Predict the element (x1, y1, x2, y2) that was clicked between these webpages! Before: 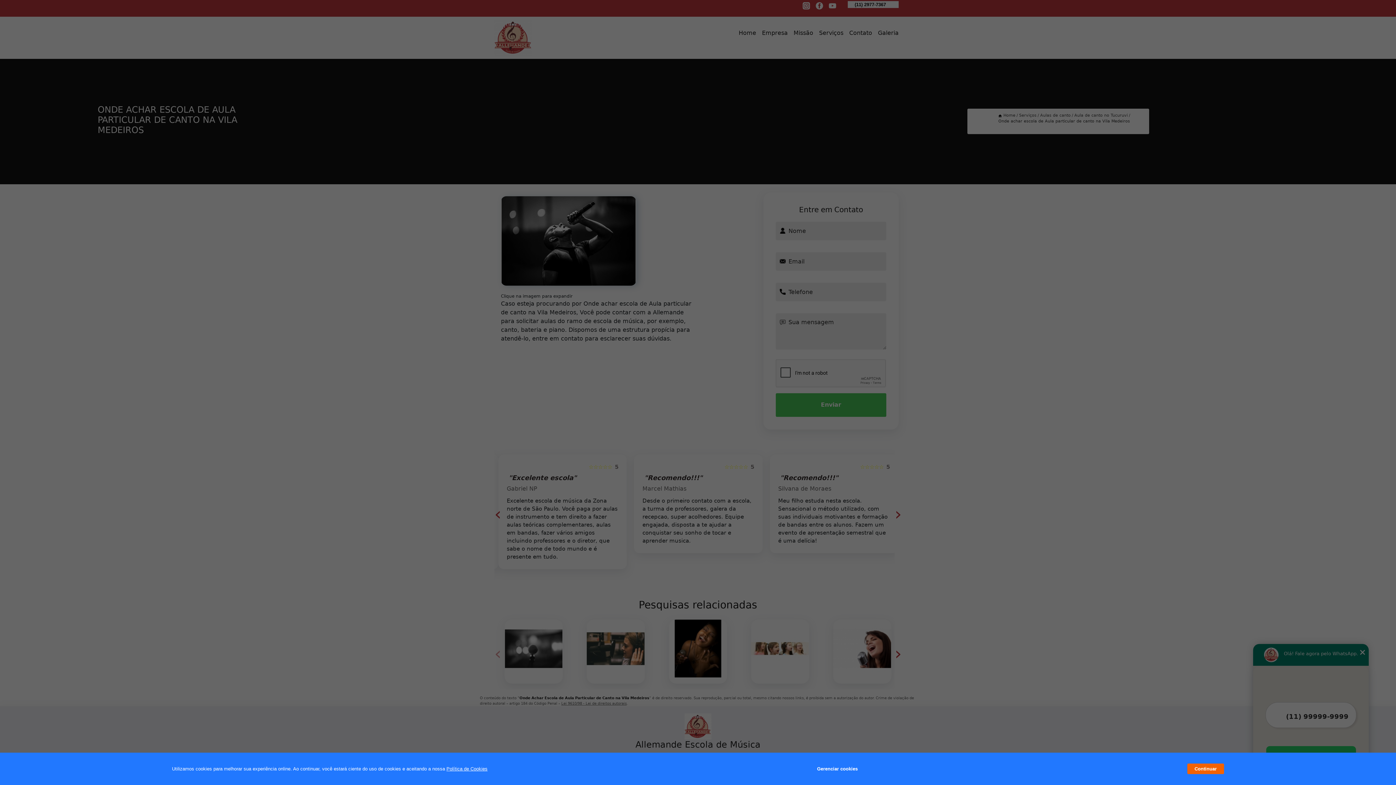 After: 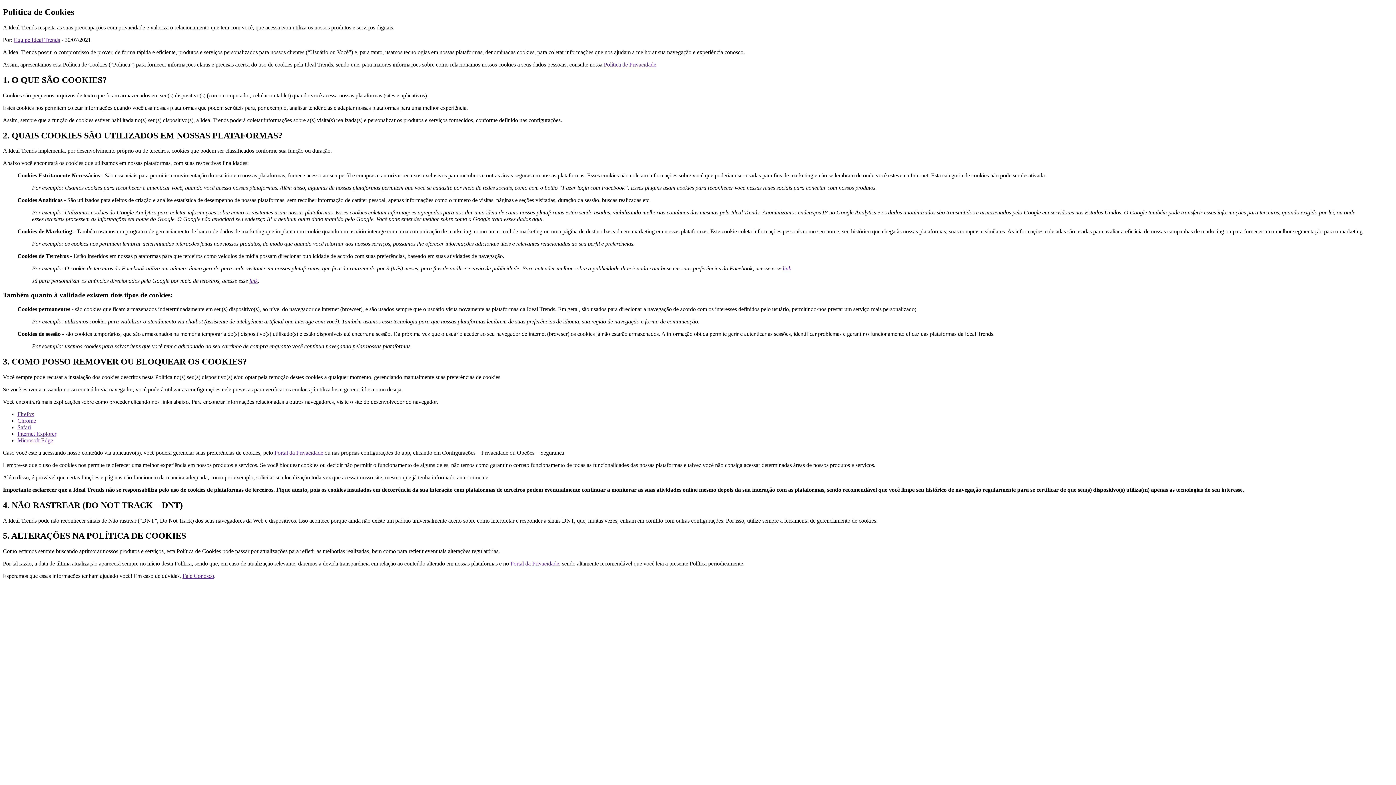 Action: bbox: (446, 766, 487, 772) label: Política de Cookies